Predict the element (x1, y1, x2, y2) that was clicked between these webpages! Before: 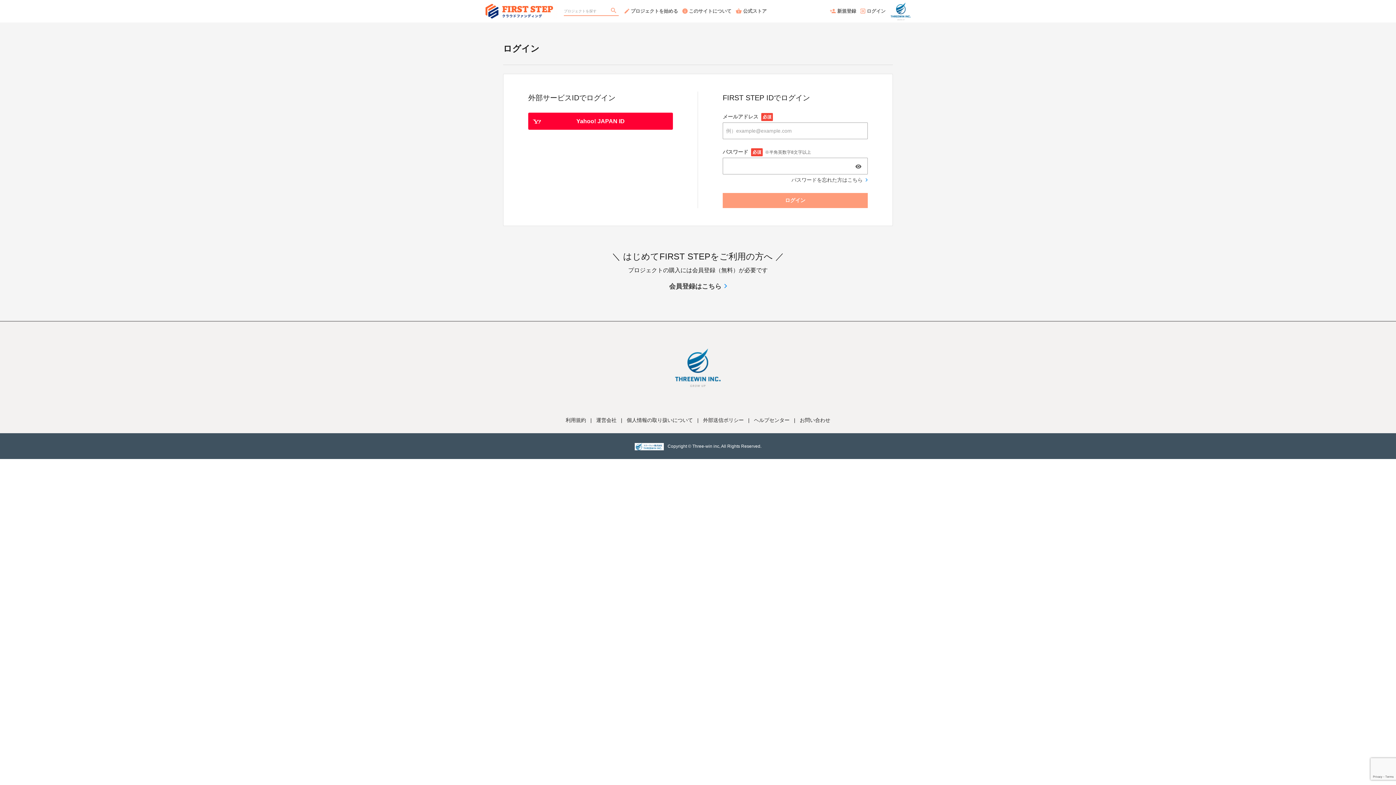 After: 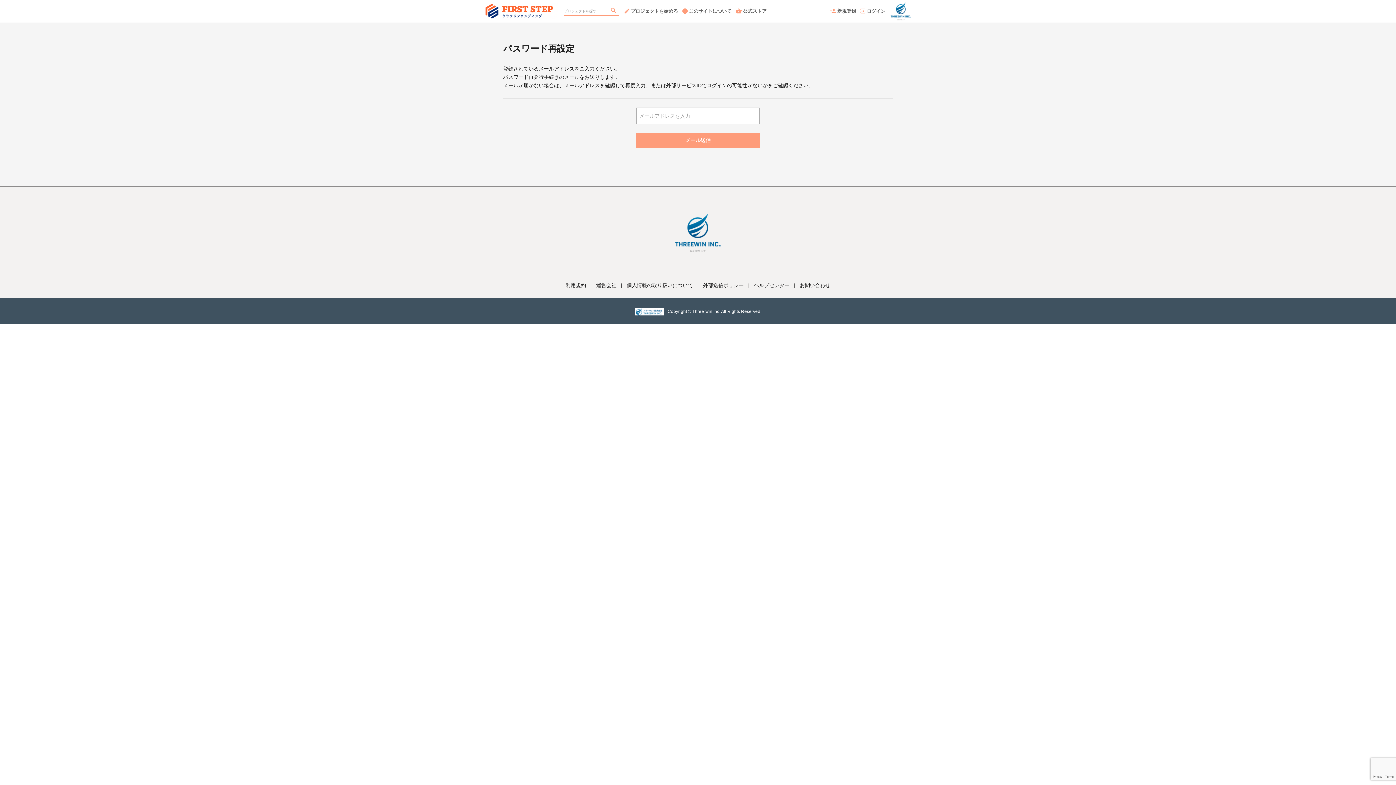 Action: label: パスワードを忘れた方はこちら bbox: (791, 176, 868, 182)